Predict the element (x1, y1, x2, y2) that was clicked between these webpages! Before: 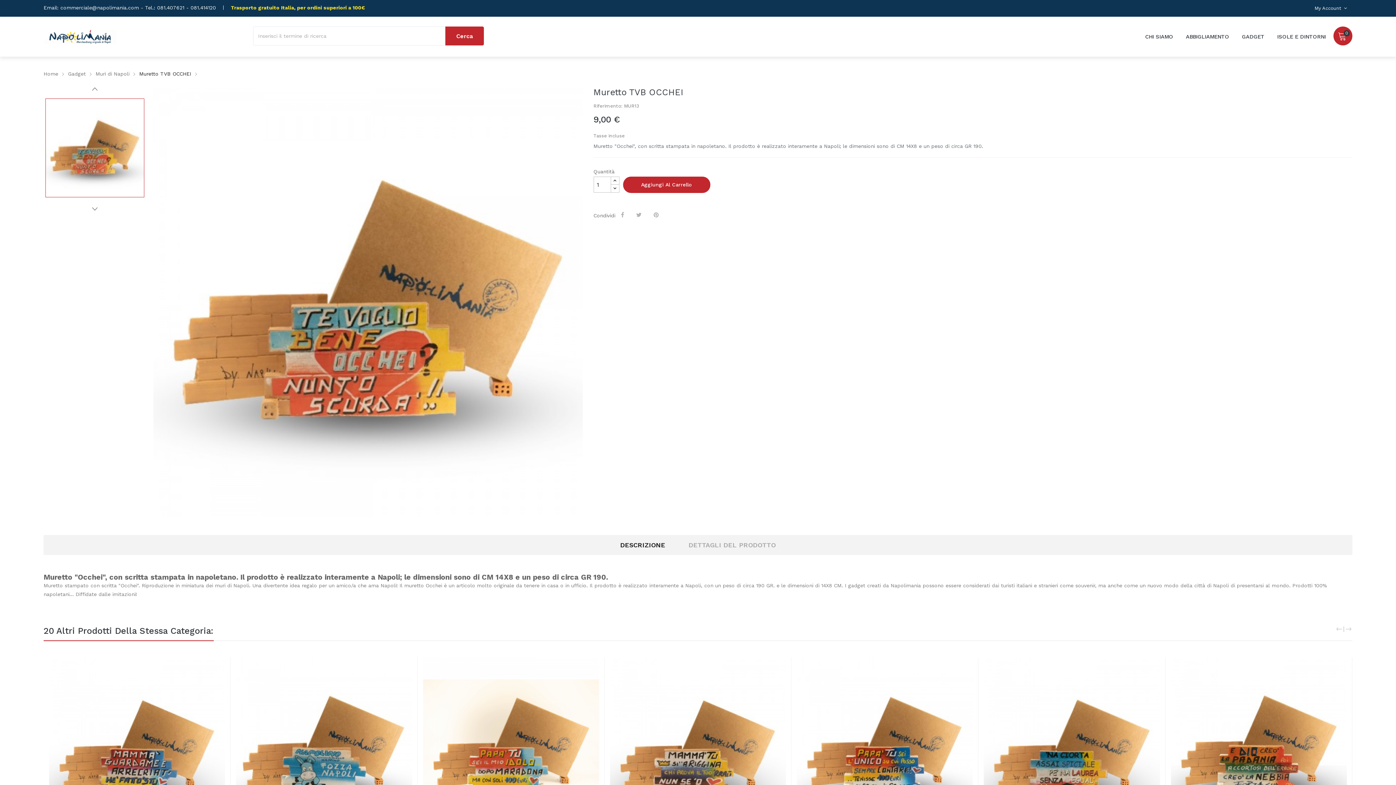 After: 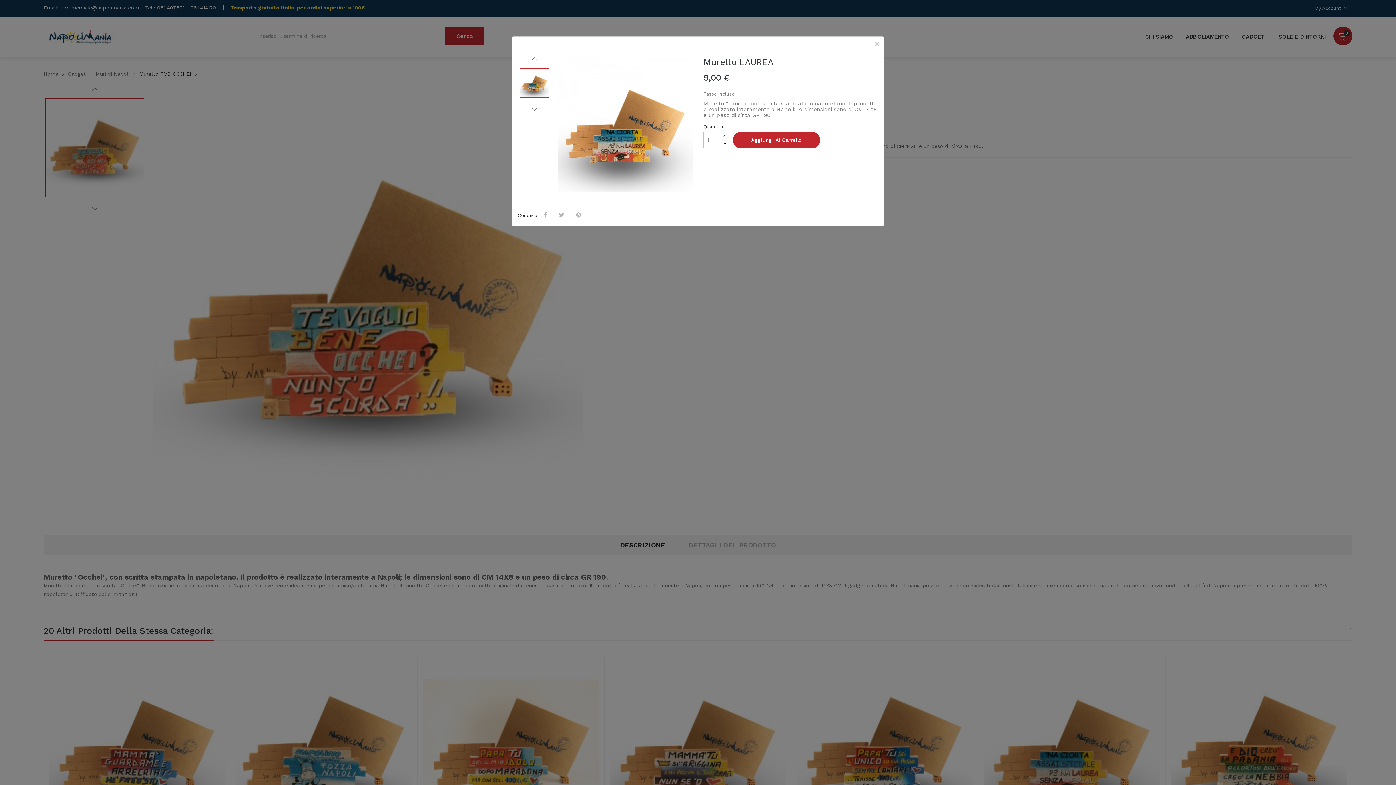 Action: label: Anteprima bbox: (1147, 663, 1162, 677)